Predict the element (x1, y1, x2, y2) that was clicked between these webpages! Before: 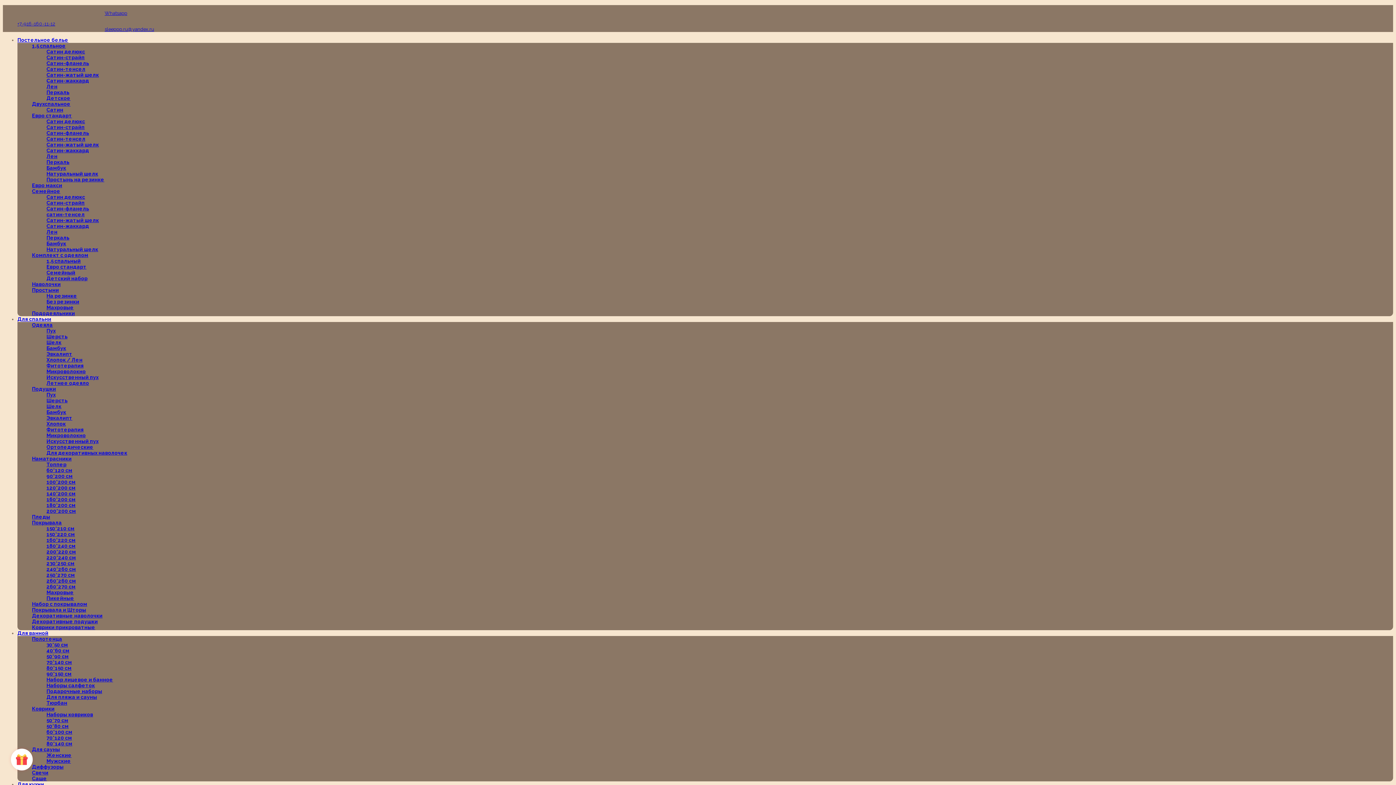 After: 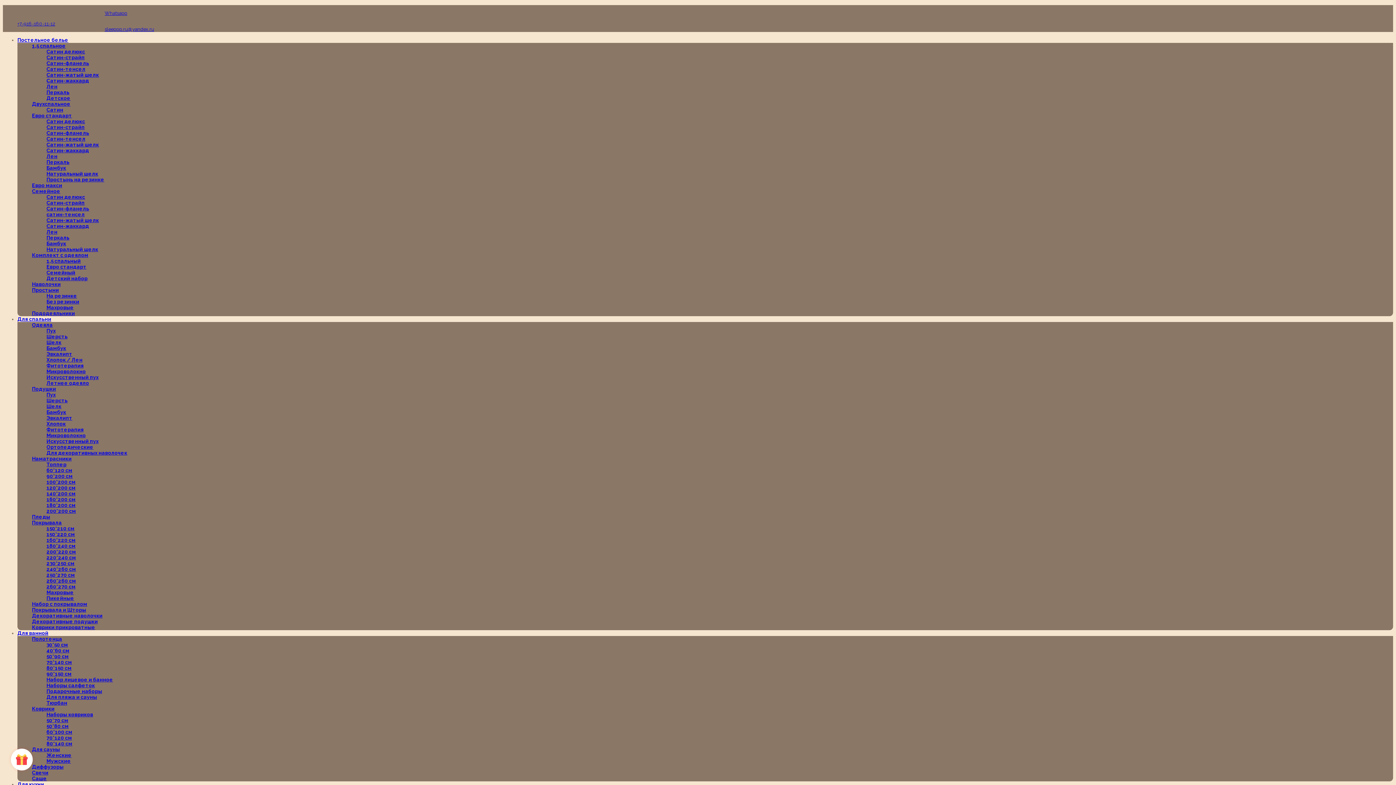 Action: bbox: (46, 328, 55, 333) label: Пух